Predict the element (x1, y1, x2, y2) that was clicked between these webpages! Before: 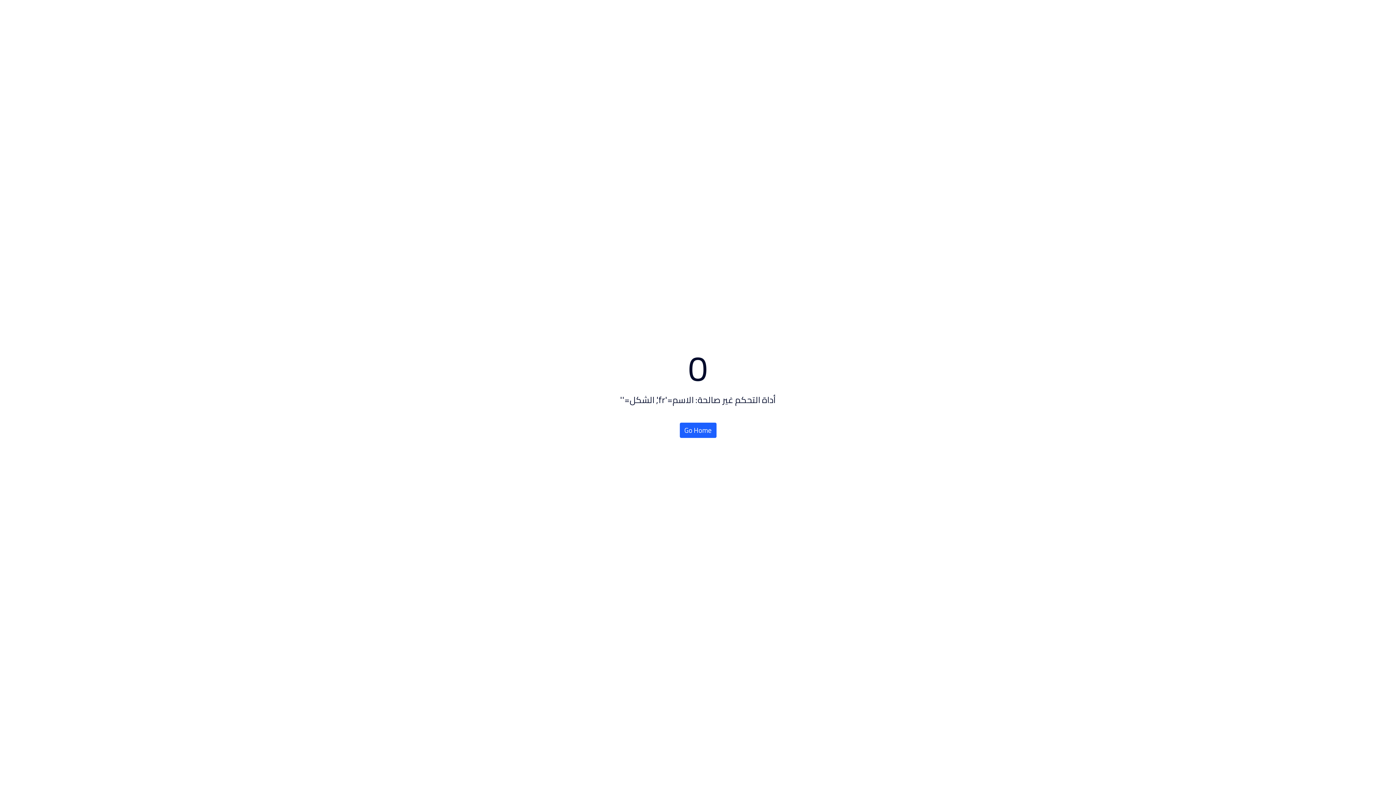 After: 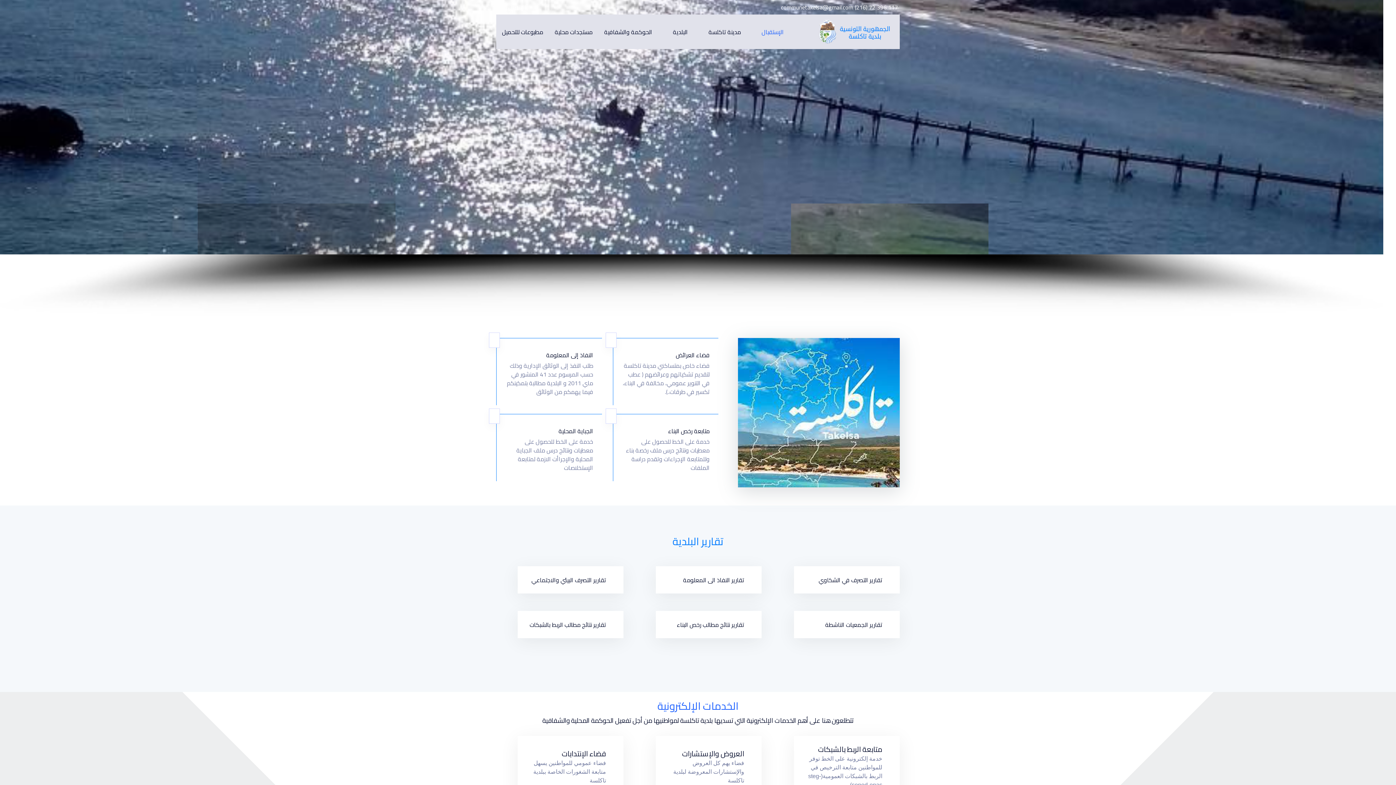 Action: label: Go Home bbox: (679, 422, 716, 438)